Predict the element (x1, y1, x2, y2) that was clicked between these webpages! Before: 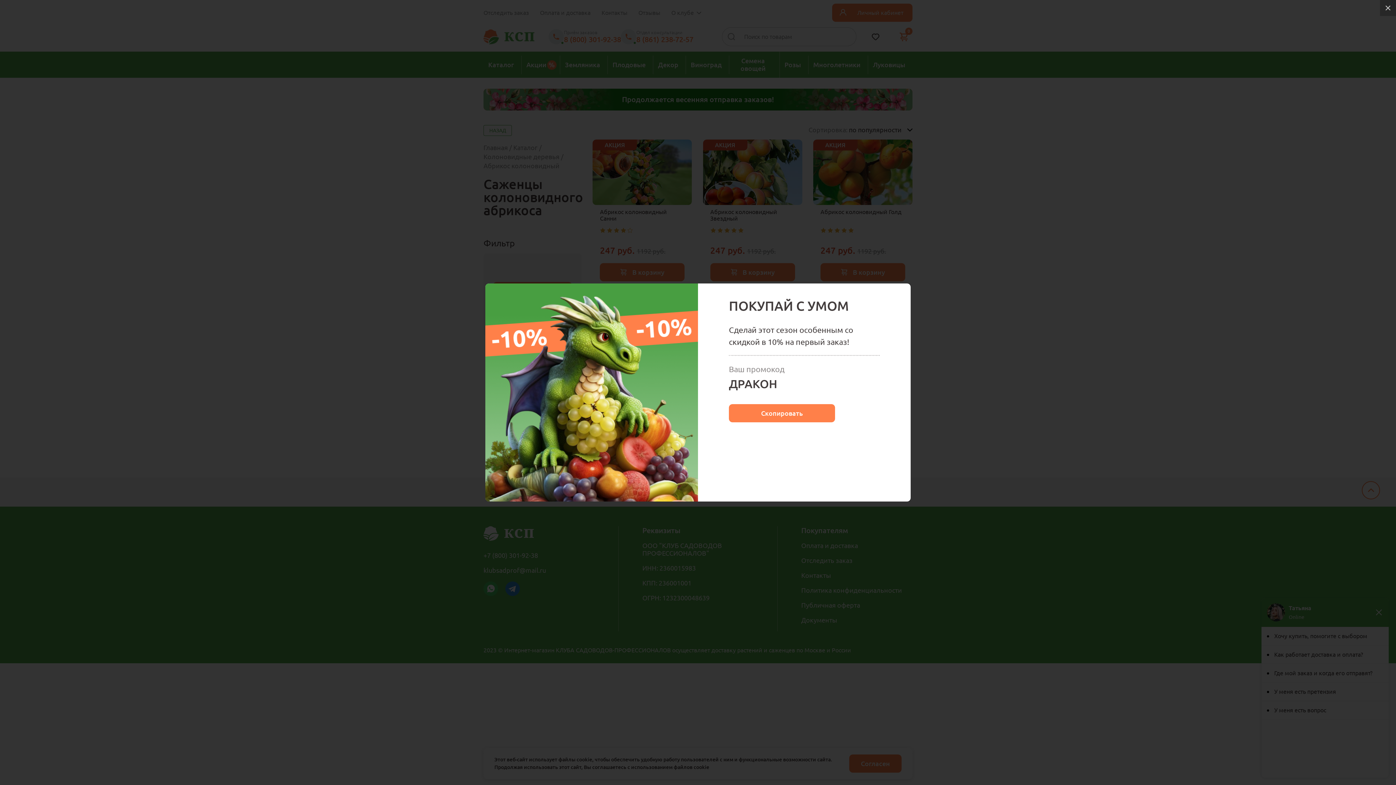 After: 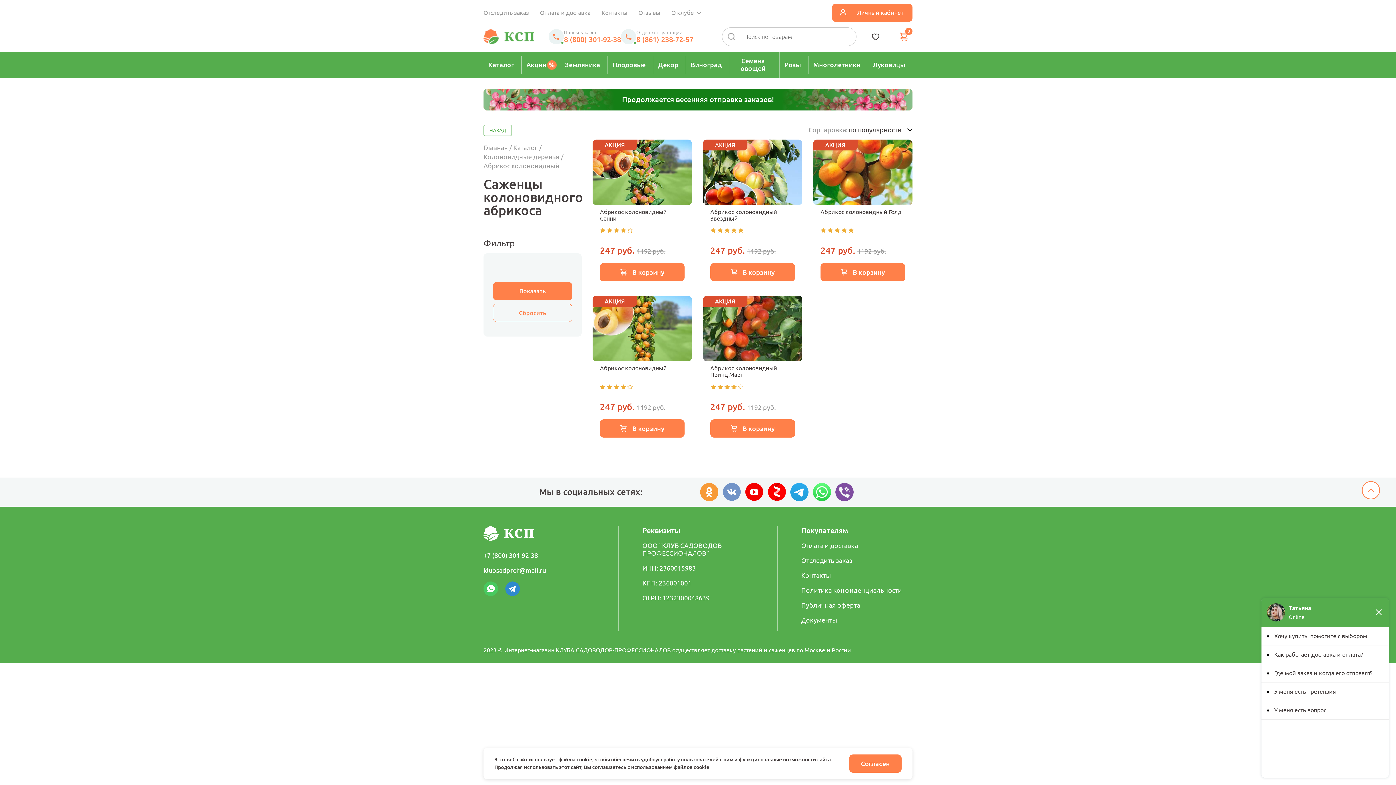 Action: bbox: (1380, 0, 1396, 16)